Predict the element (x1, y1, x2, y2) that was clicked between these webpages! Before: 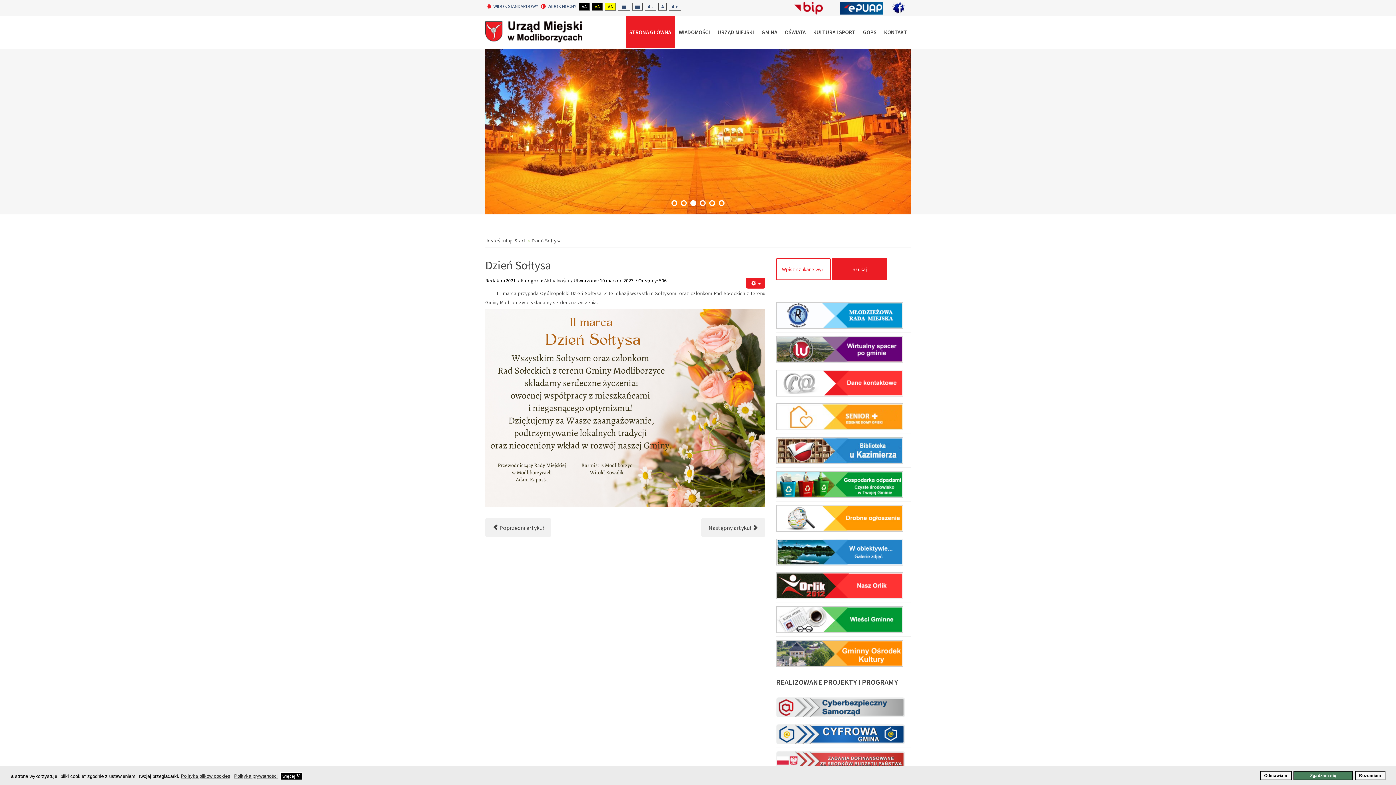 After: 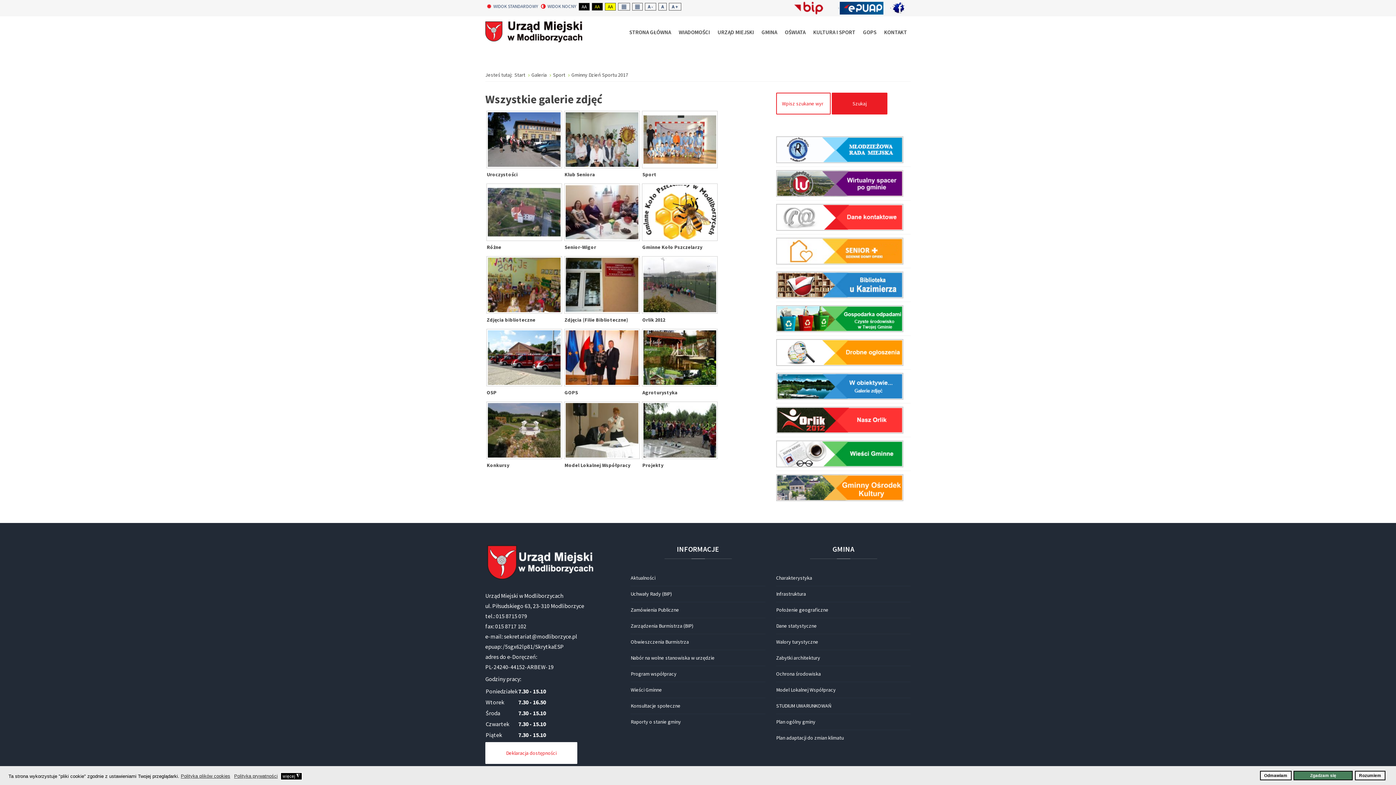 Action: bbox: (776, 535, 910, 569)